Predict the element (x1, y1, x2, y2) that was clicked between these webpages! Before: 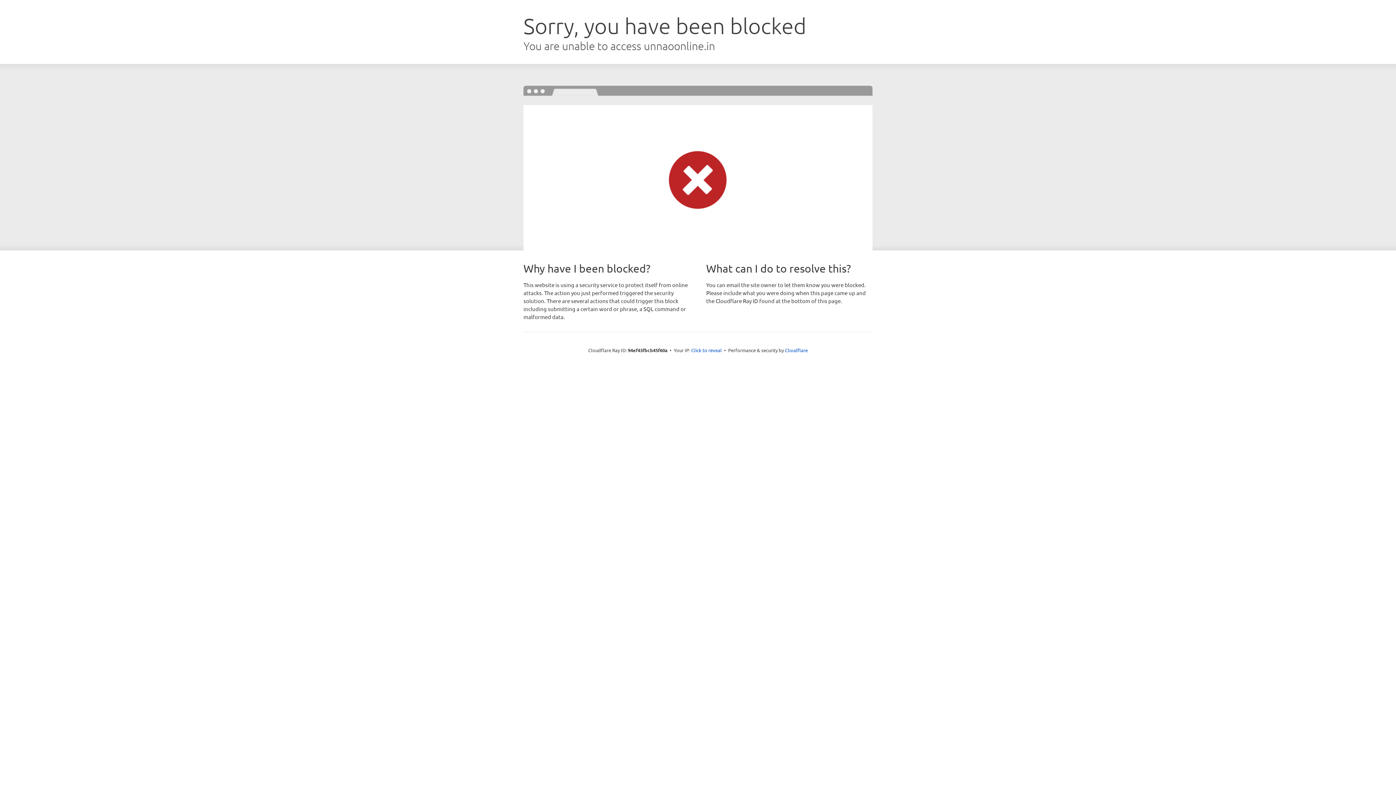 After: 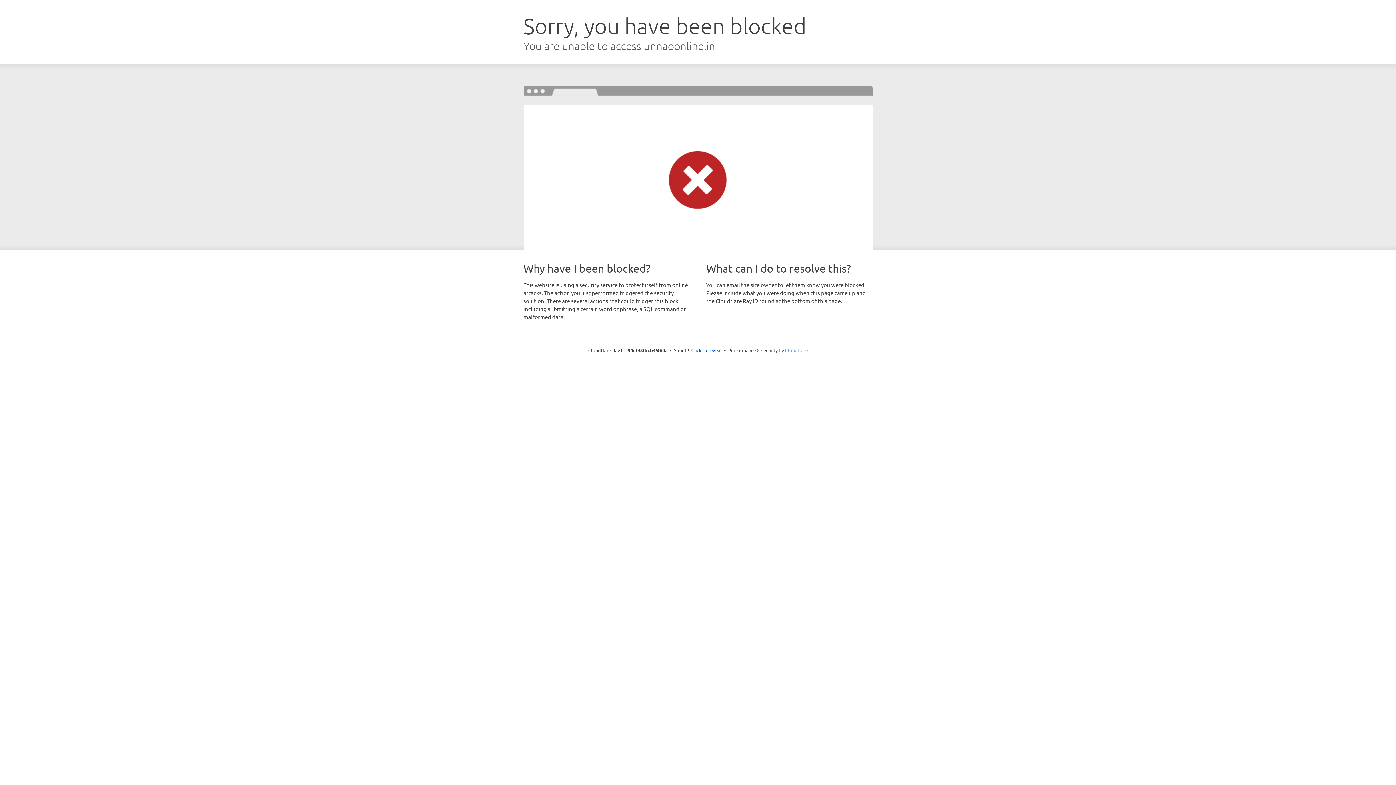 Action: bbox: (785, 347, 808, 353) label: Cloudflare